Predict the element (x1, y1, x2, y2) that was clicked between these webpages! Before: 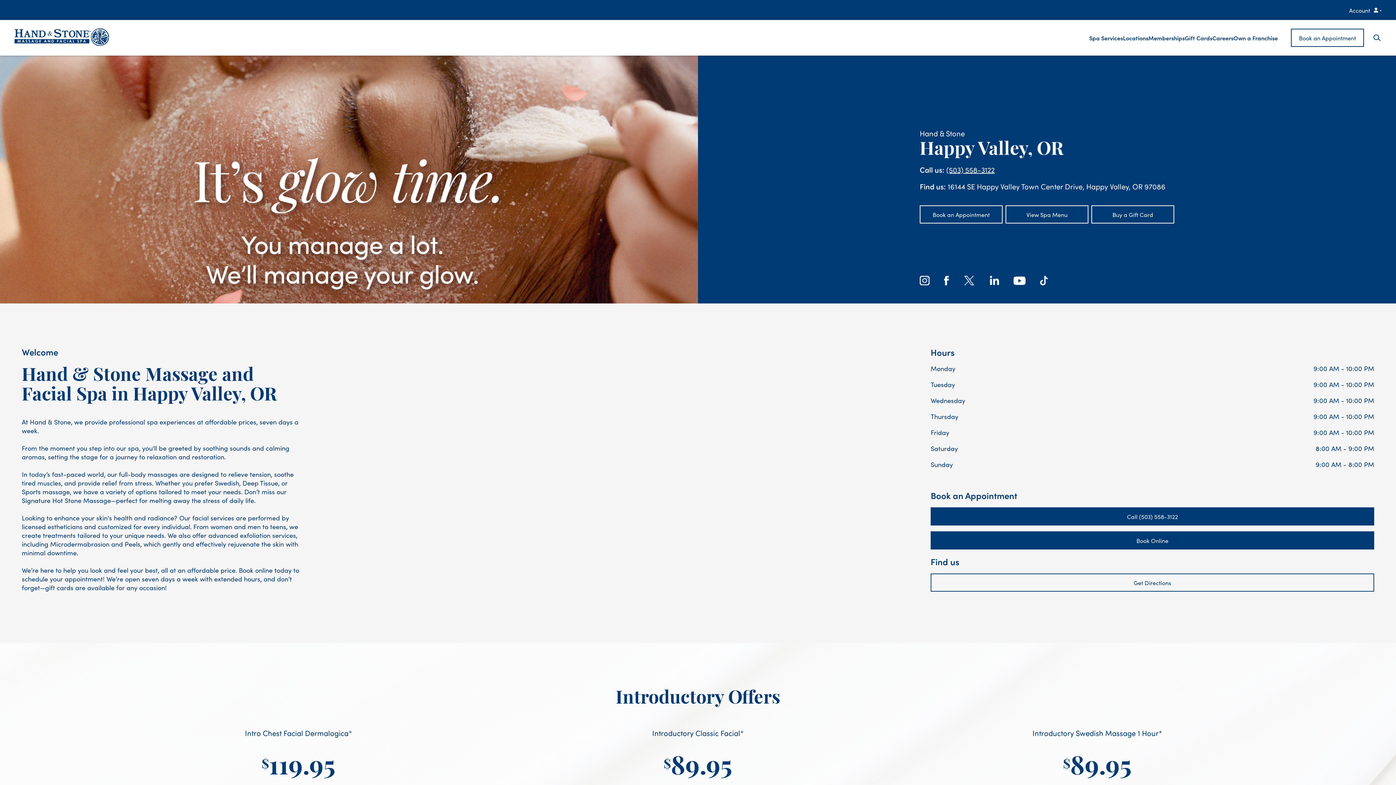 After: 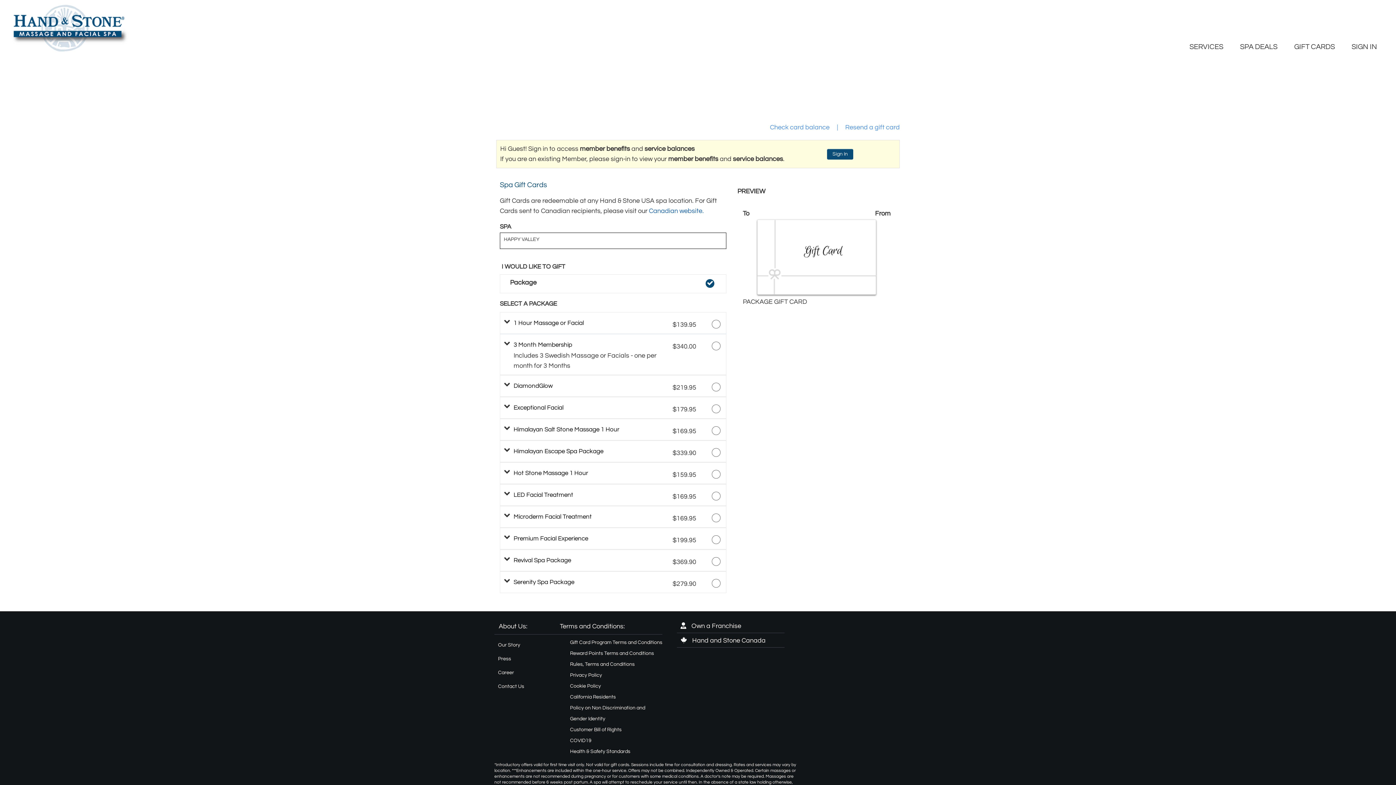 Action: label: Gift Cards bbox: (1185, 27, 1212, 48)